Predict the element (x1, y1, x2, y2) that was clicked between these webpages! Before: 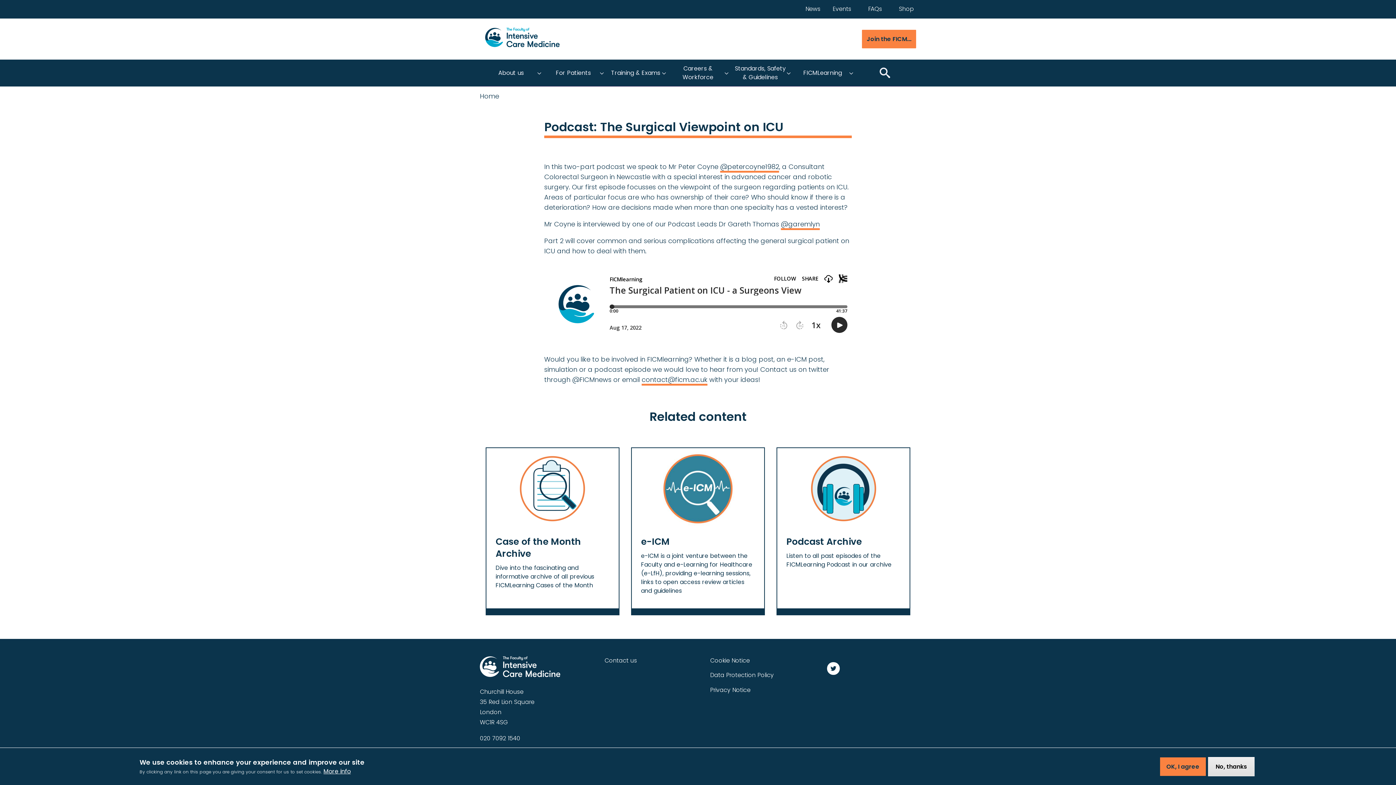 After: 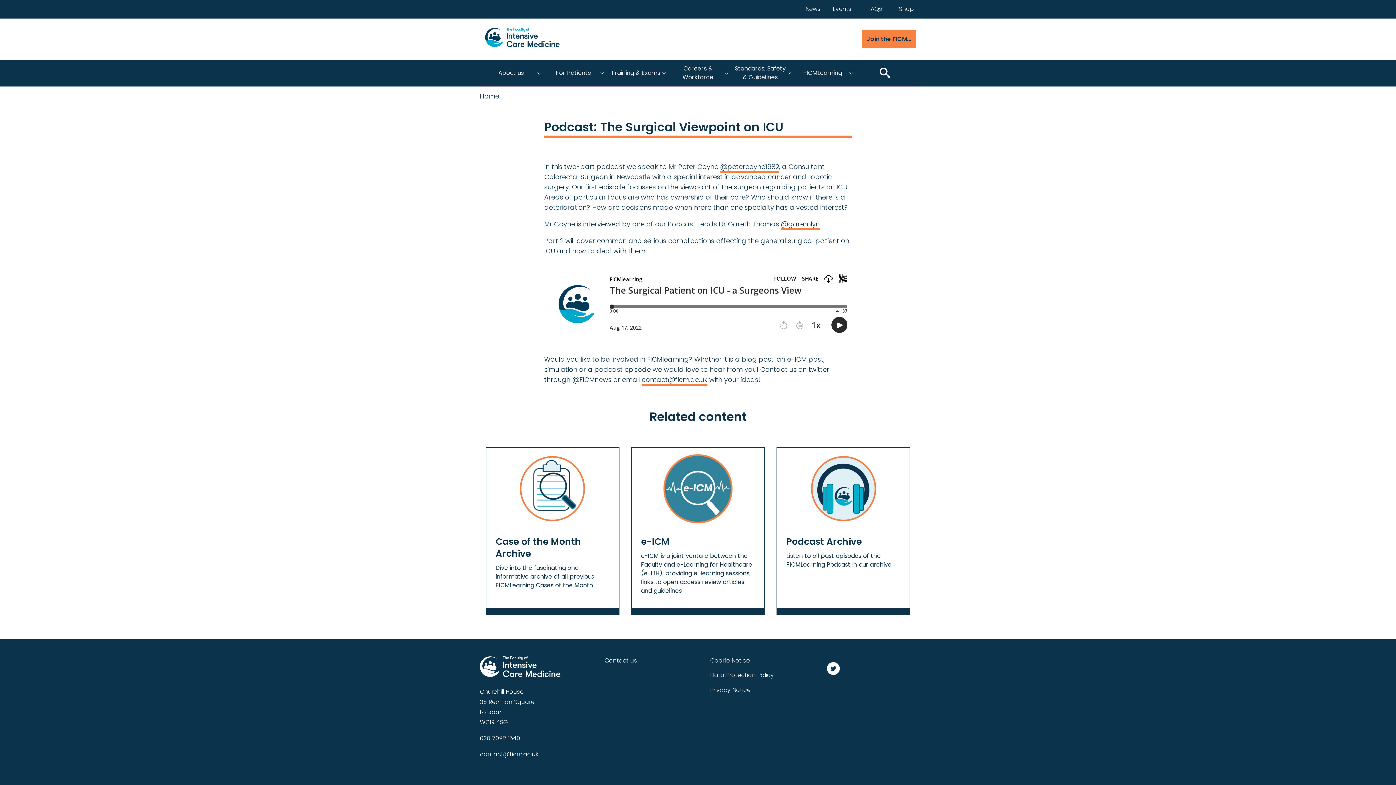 Action: bbox: (1208, 757, 1254, 776) label: No, thanks